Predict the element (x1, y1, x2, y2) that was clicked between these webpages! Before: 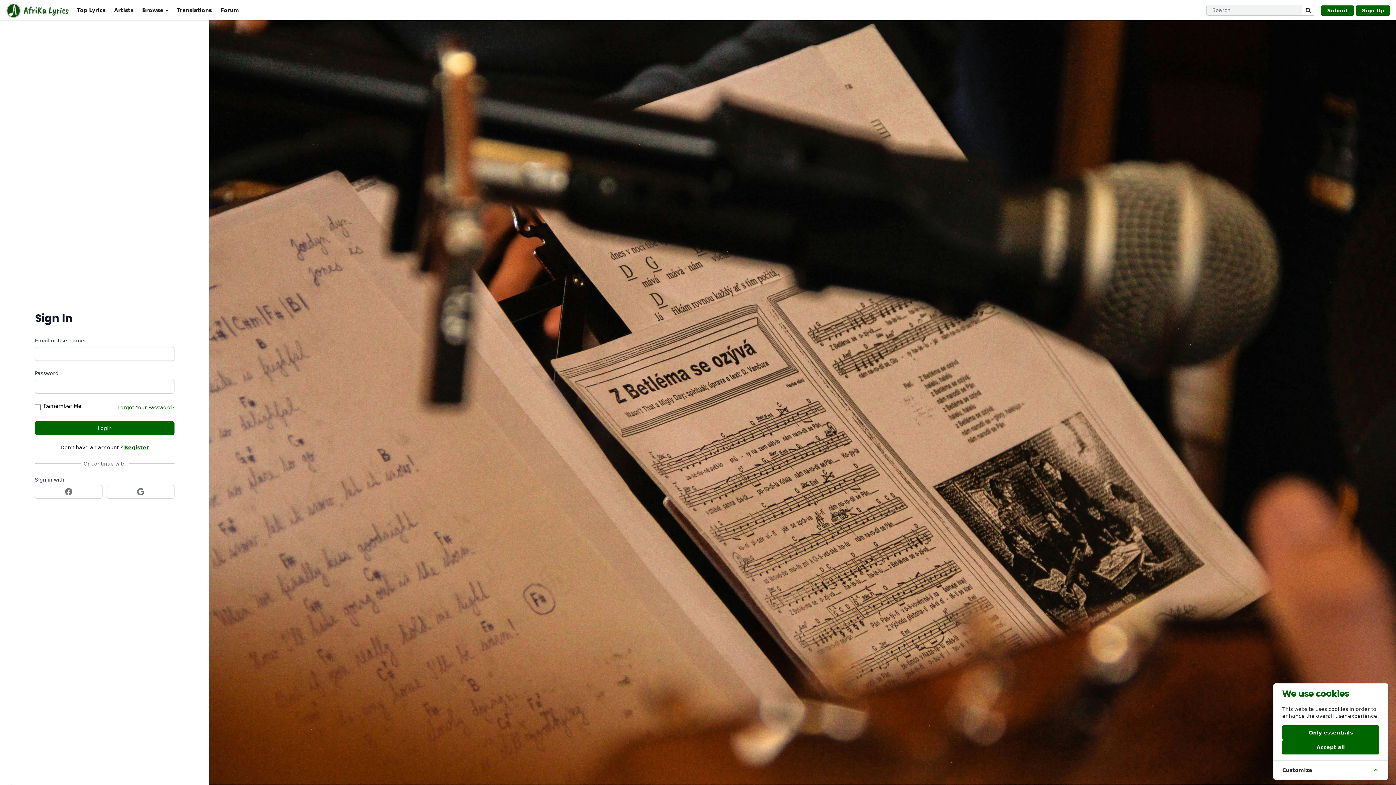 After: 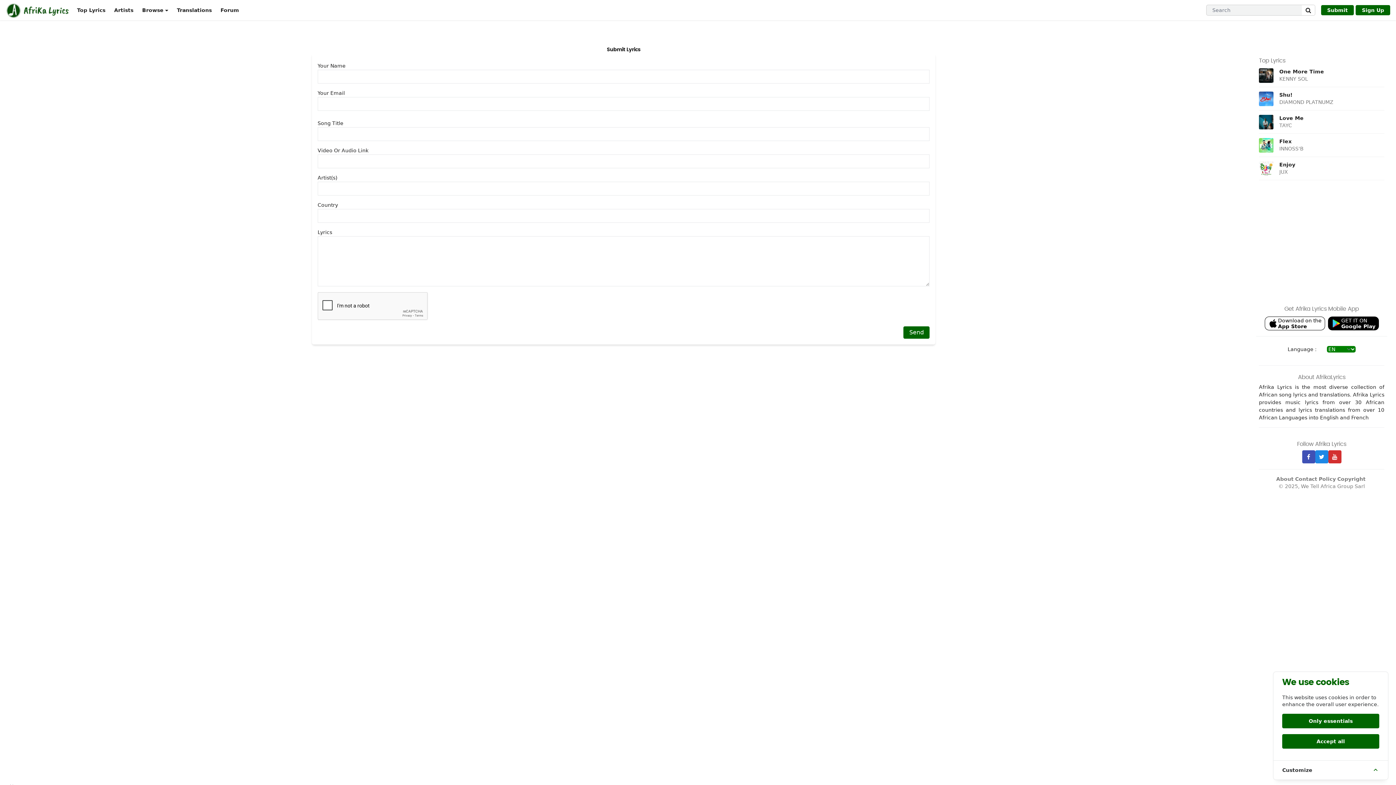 Action: label: Submit bbox: (1321, 0, 1354, 20)